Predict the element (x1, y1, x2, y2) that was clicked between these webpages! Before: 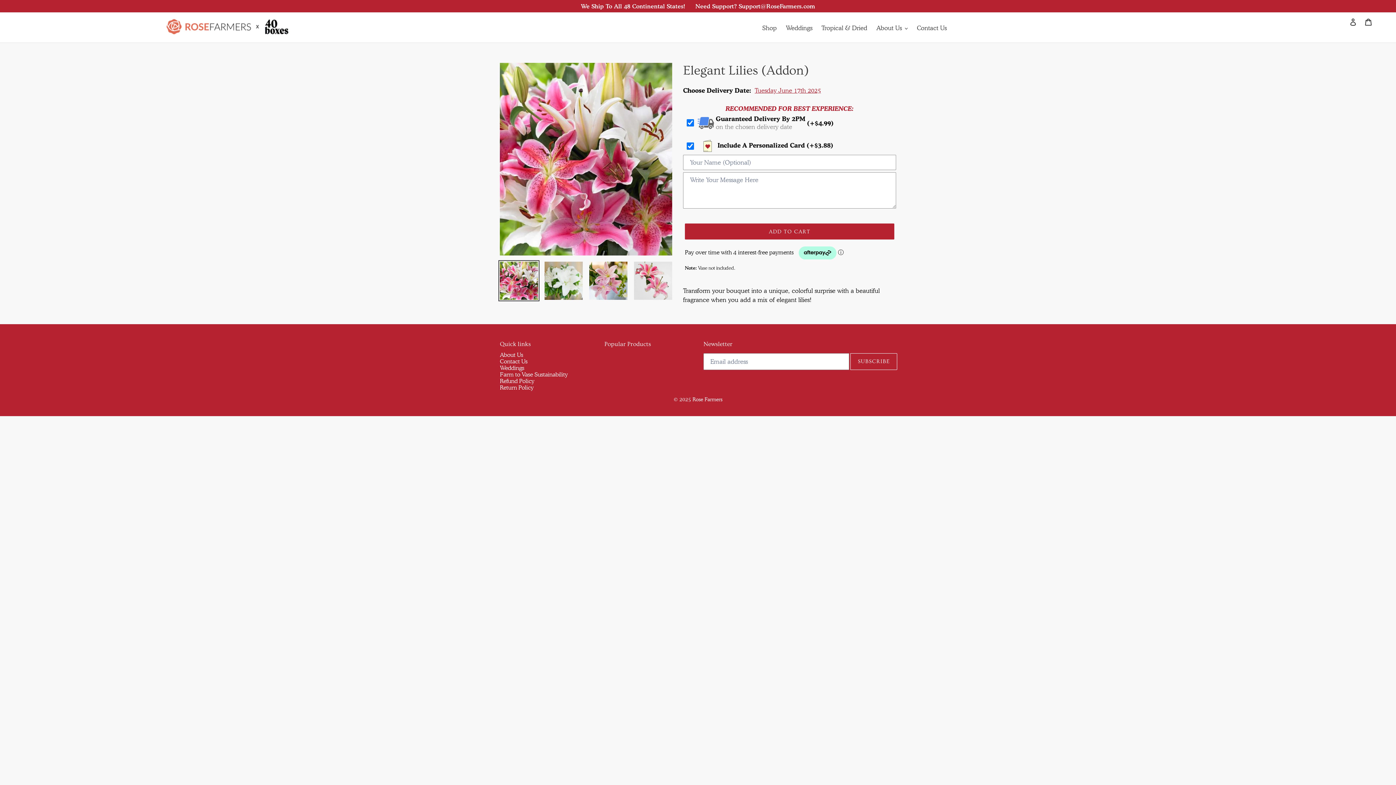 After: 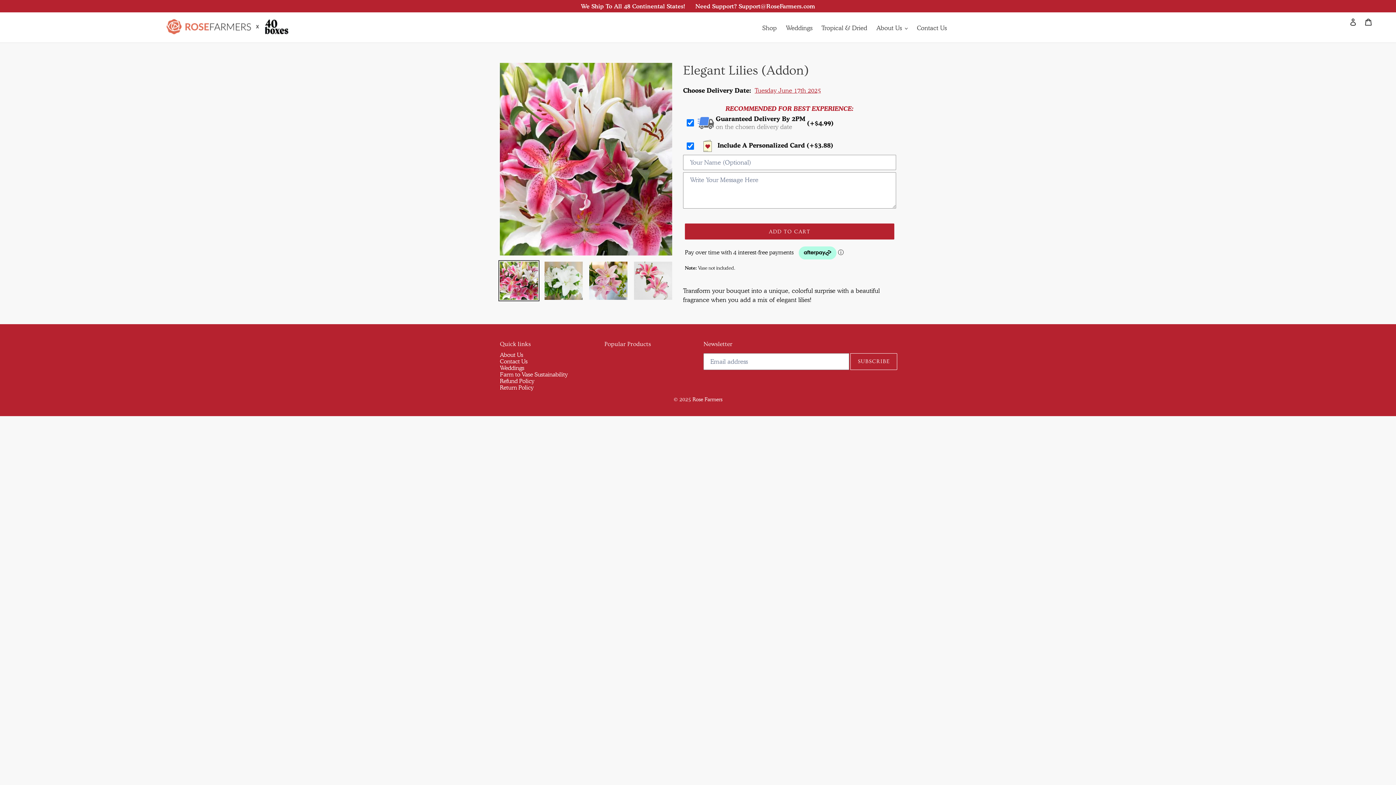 Action: bbox: (498, 260, 539, 301)